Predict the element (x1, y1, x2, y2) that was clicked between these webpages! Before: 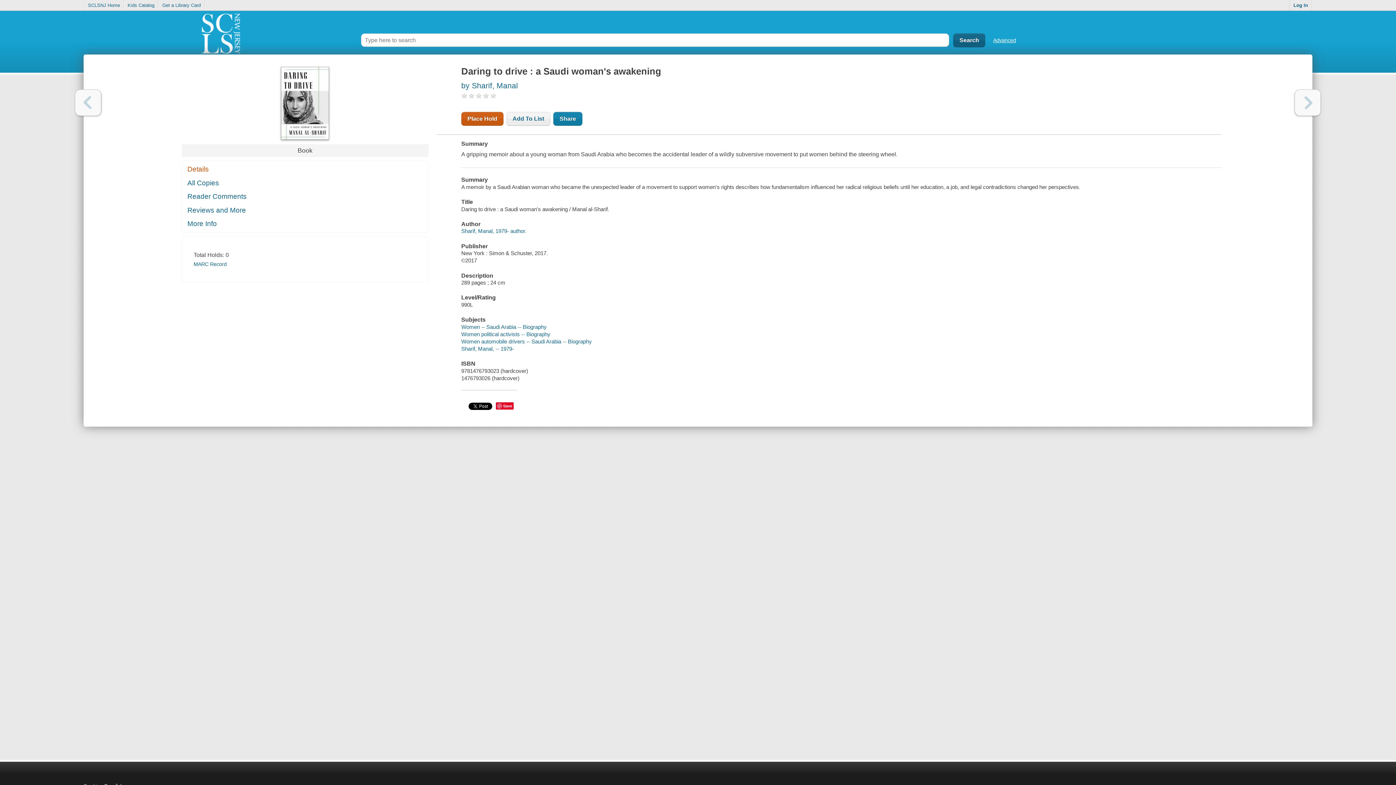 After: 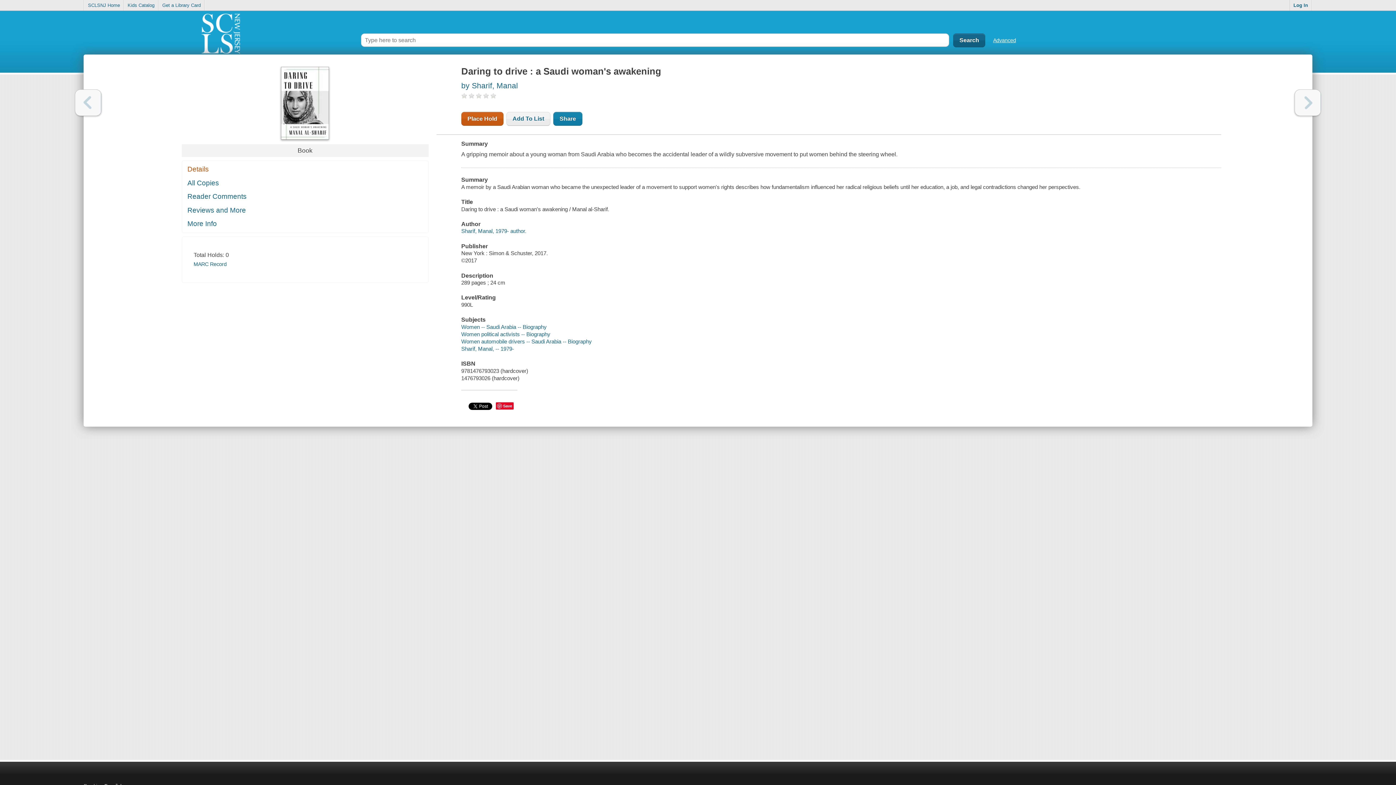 Action: bbox: (75, 89, 101, 116) label: Previous